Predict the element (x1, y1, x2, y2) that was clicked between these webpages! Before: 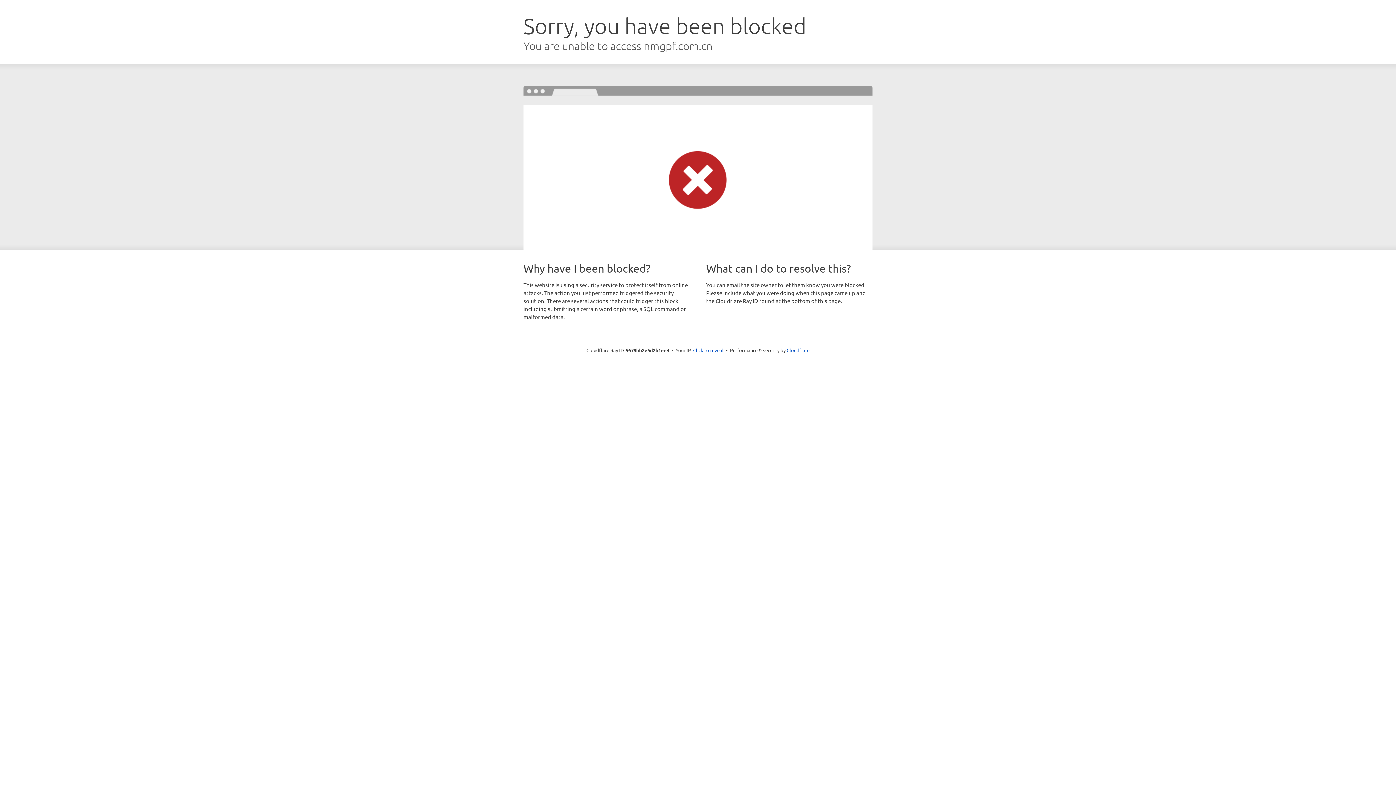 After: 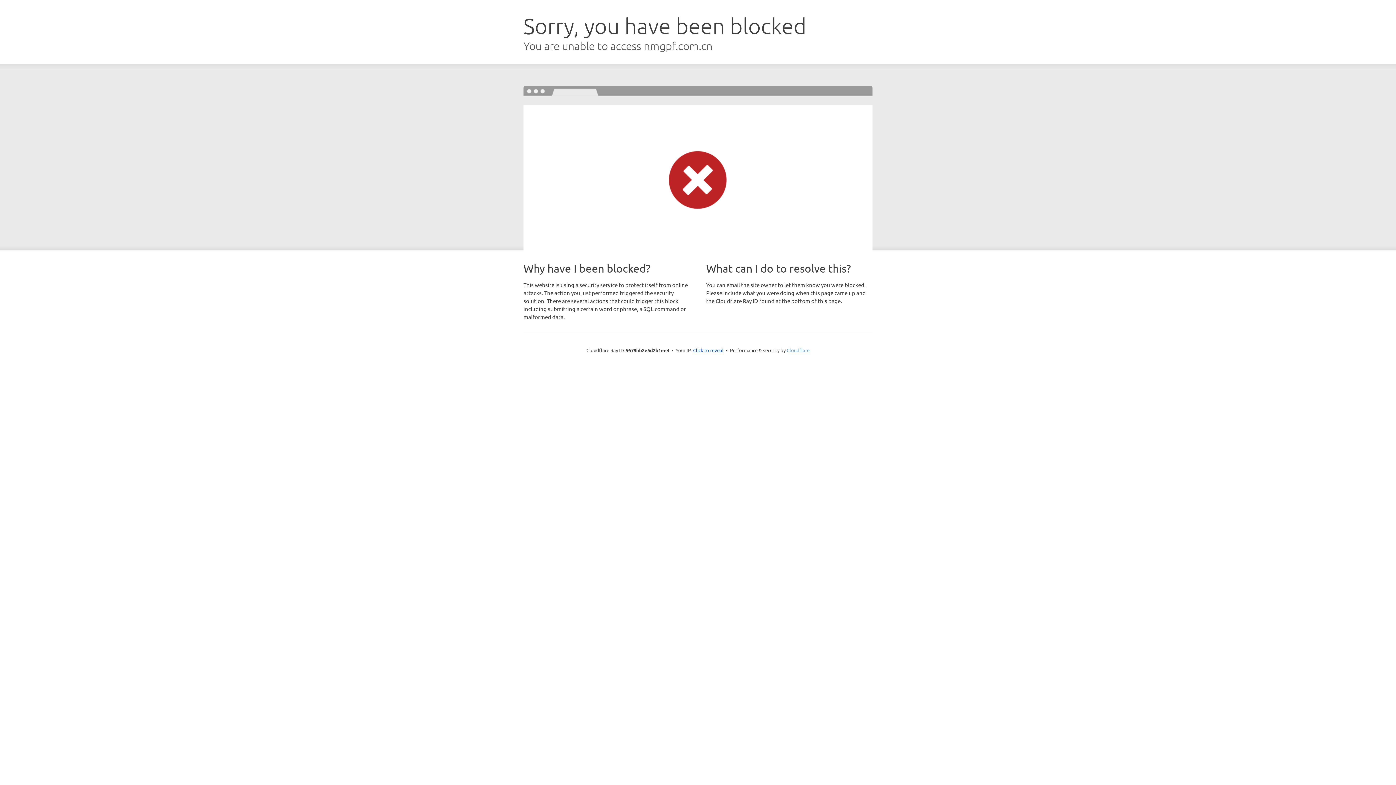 Action: label: Cloudflare bbox: (786, 347, 809, 353)